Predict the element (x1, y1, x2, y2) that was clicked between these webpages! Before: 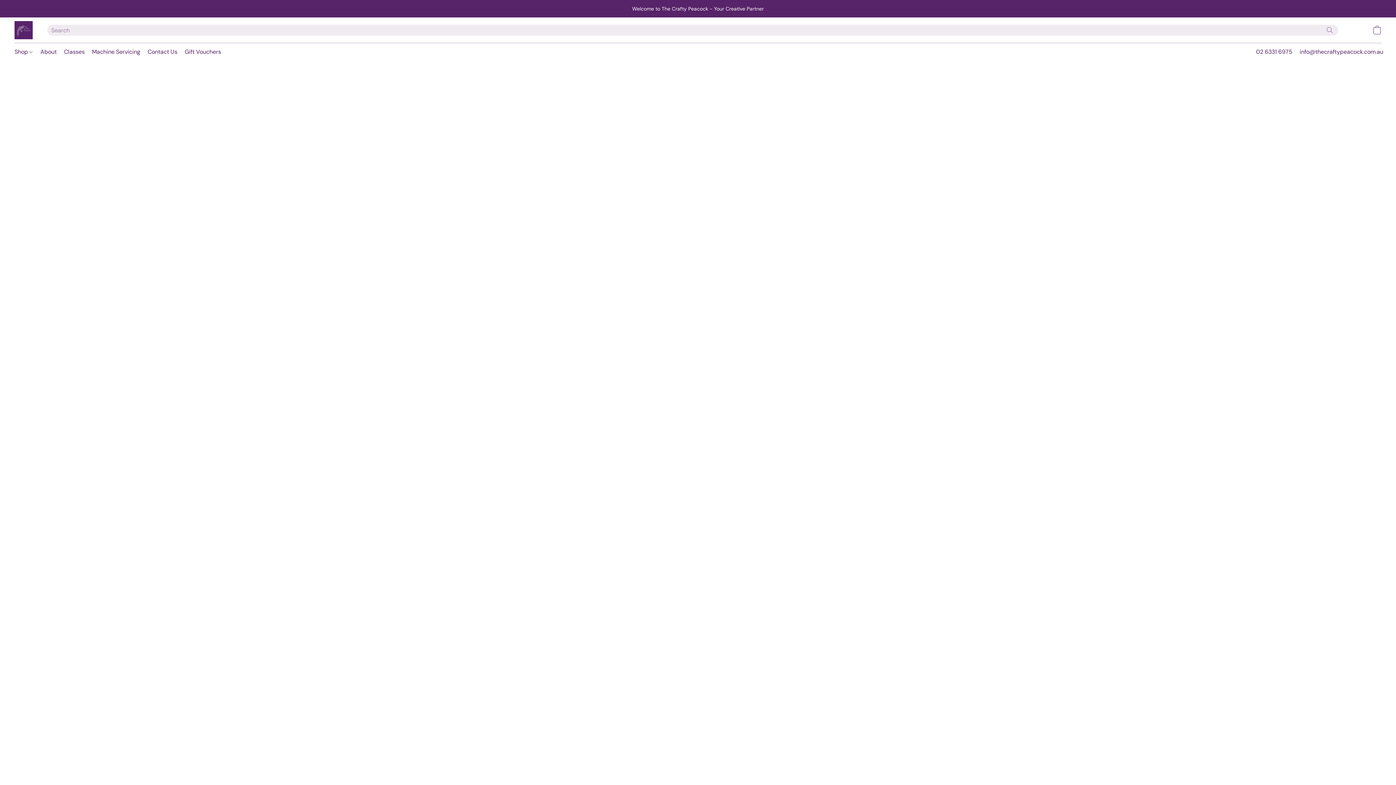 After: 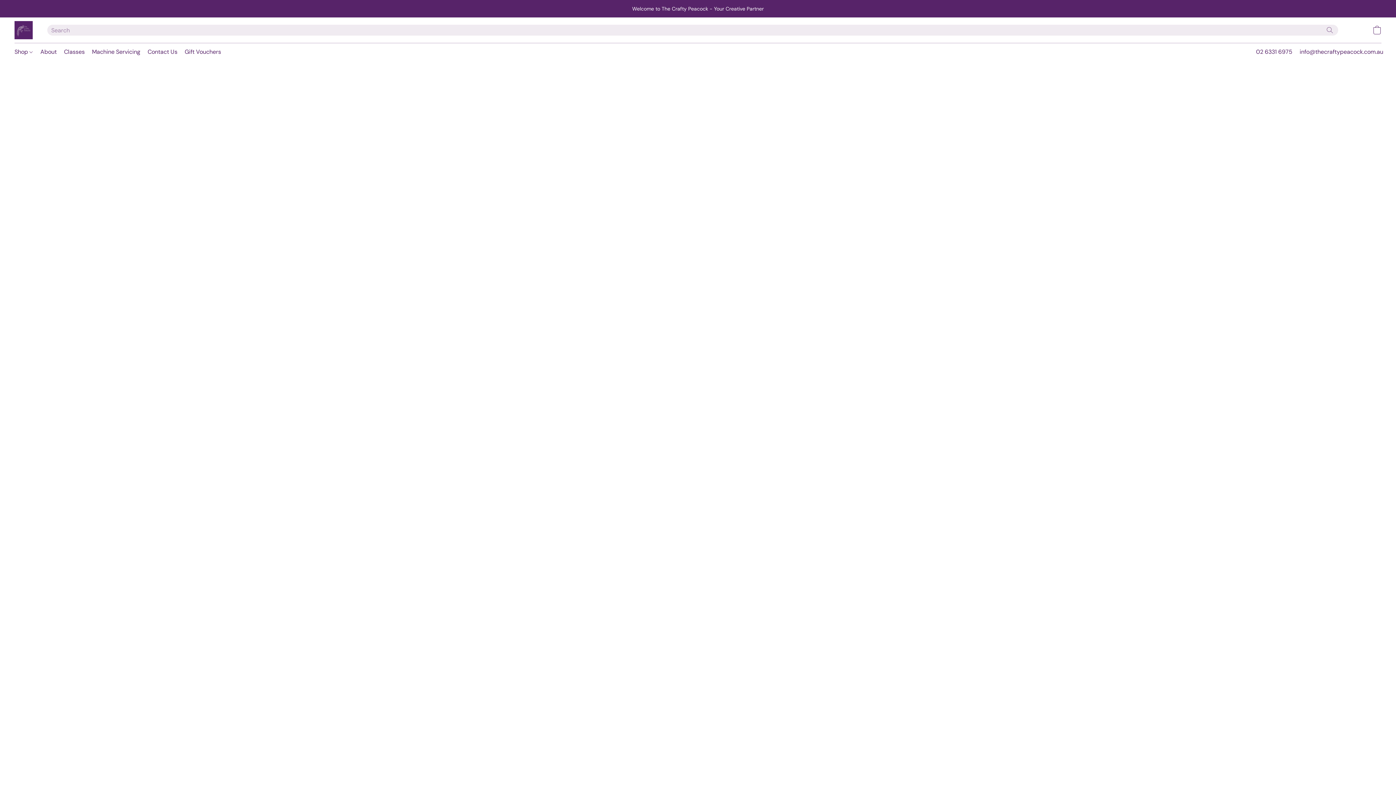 Action: label: Search the website bbox: (1324, 25, 1335, 35)